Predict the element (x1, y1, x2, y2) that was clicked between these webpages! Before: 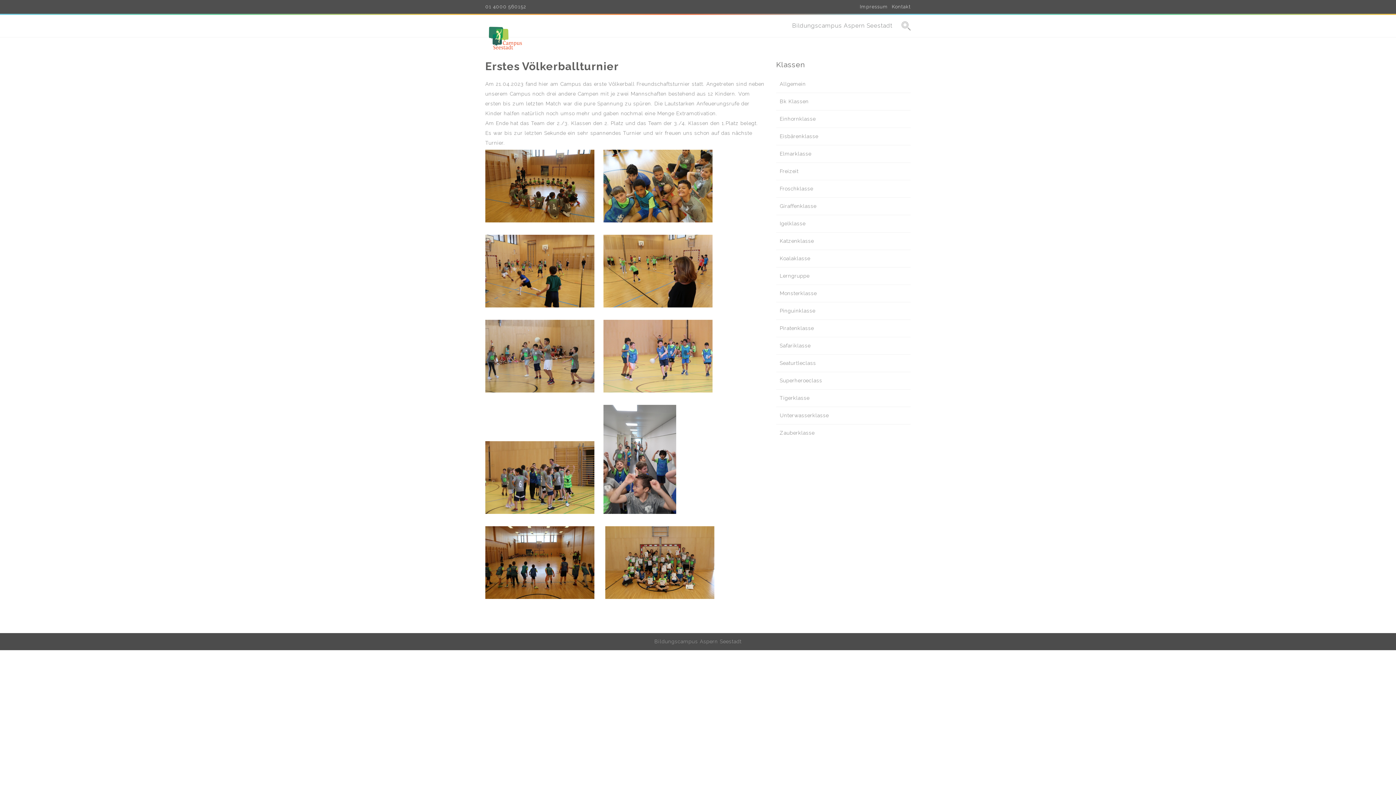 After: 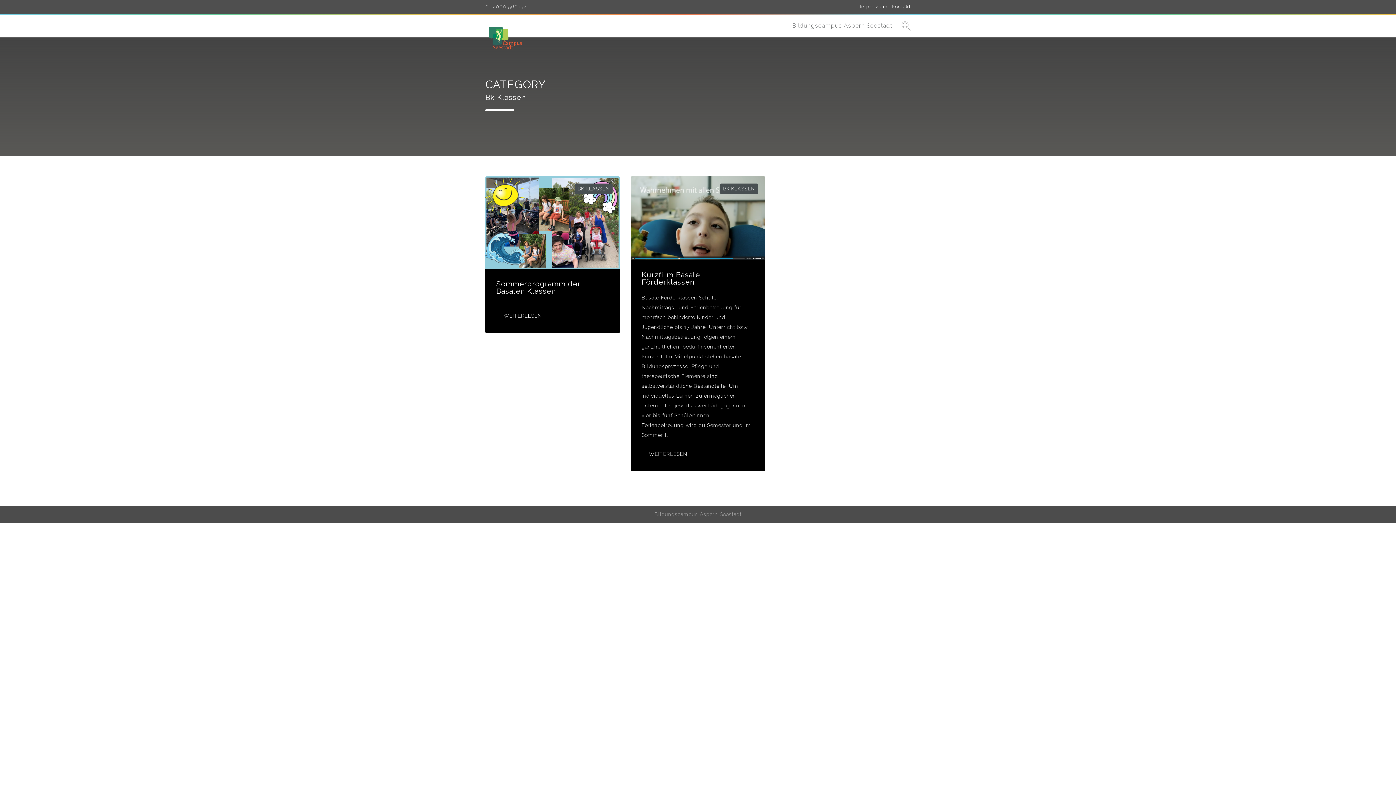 Action: label: Bk Klassen bbox: (779, 98, 809, 104)